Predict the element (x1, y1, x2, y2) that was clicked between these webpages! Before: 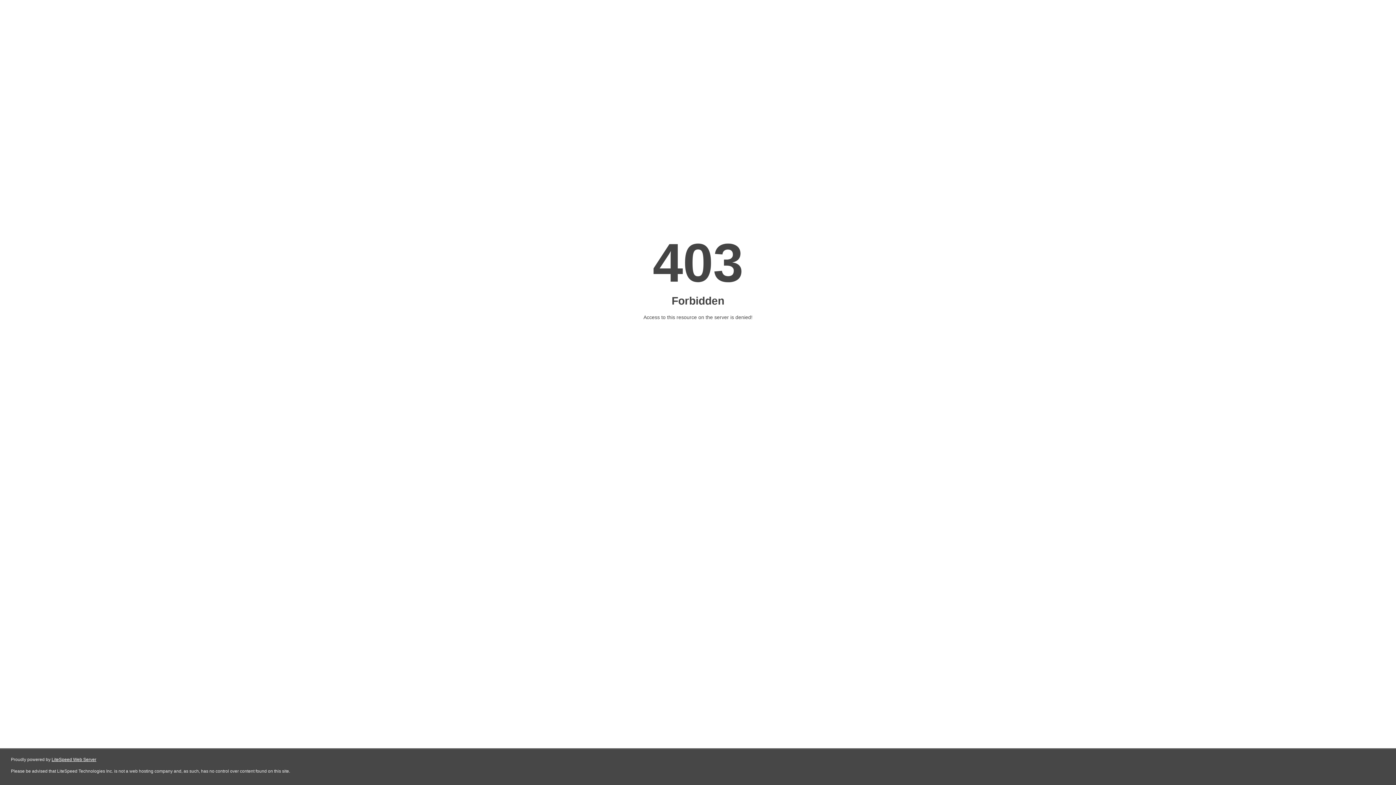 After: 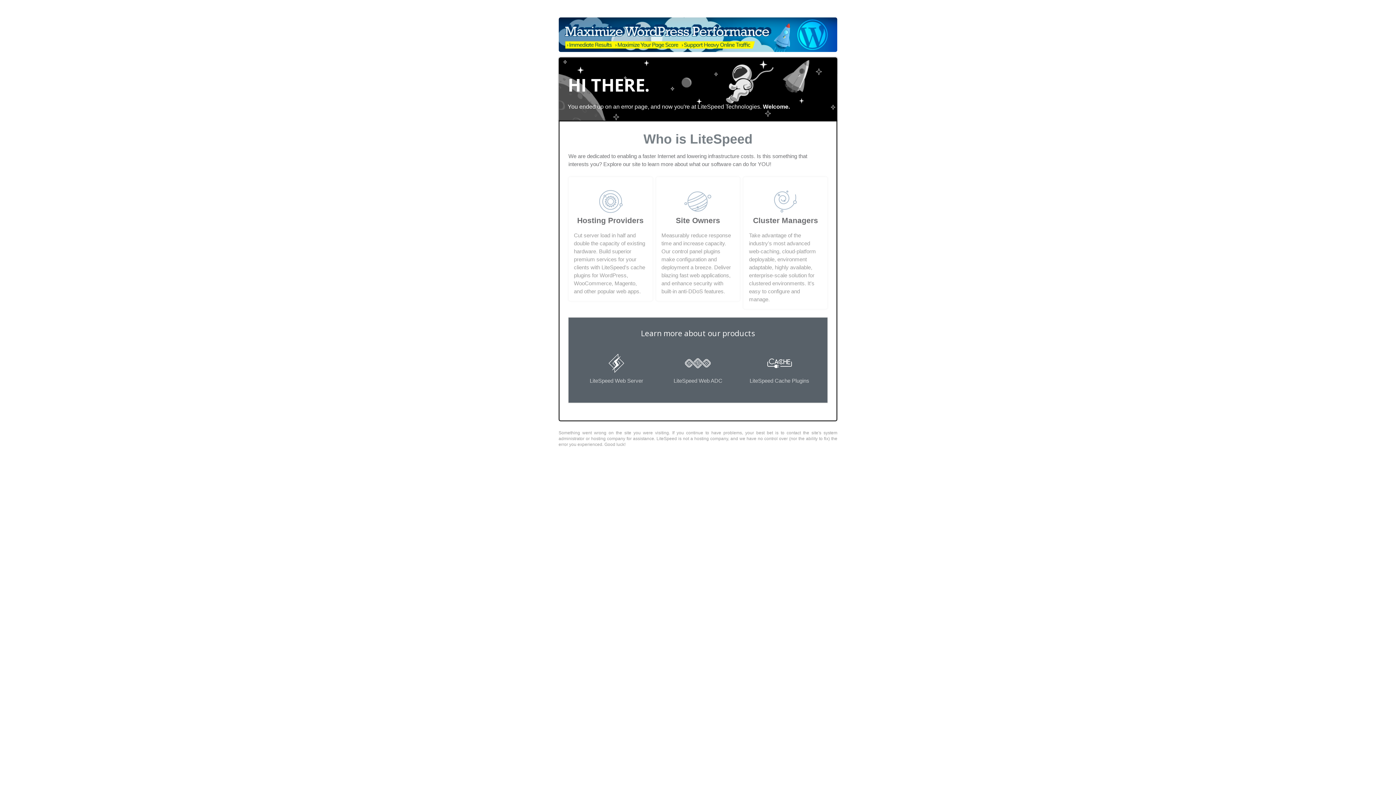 Action: bbox: (51, 757, 96, 762) label: LiteSpeed Web Server